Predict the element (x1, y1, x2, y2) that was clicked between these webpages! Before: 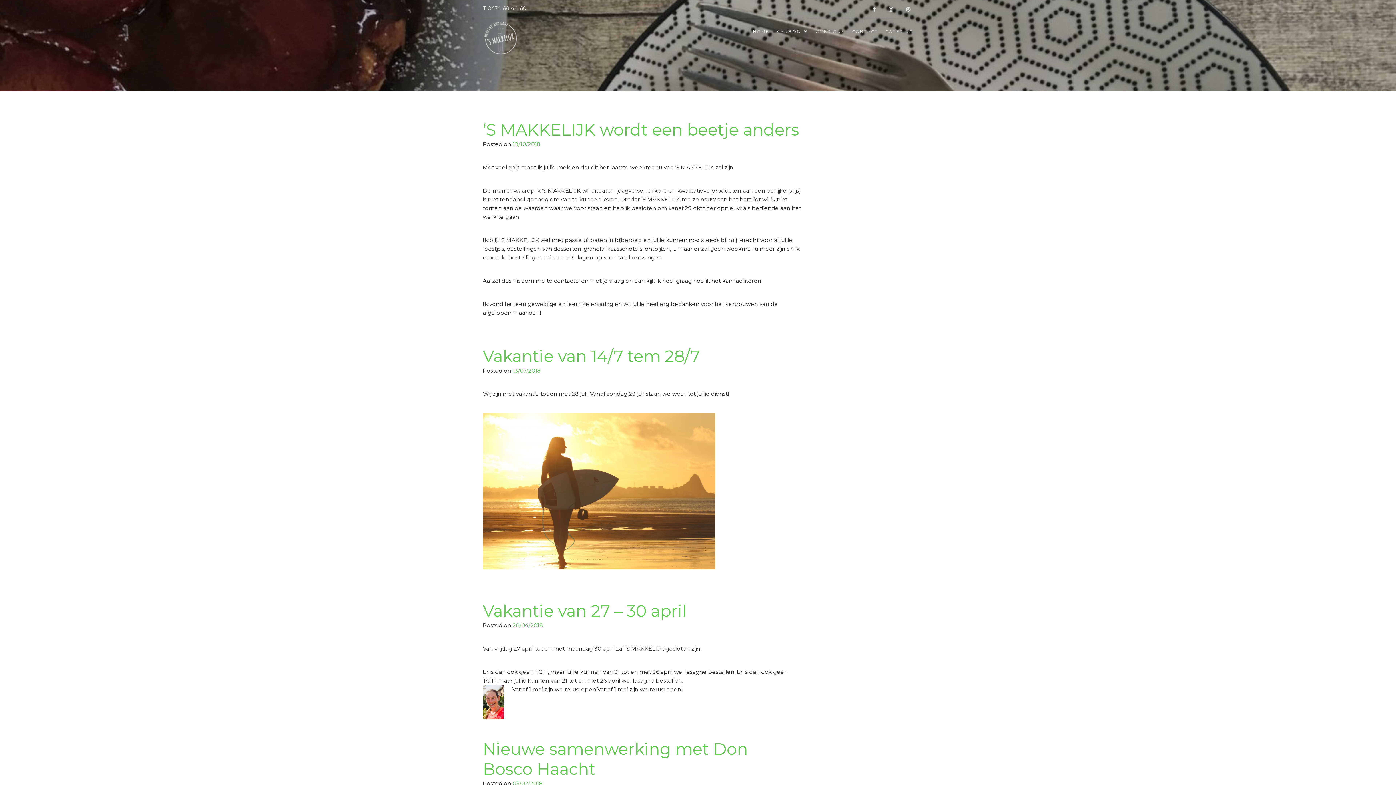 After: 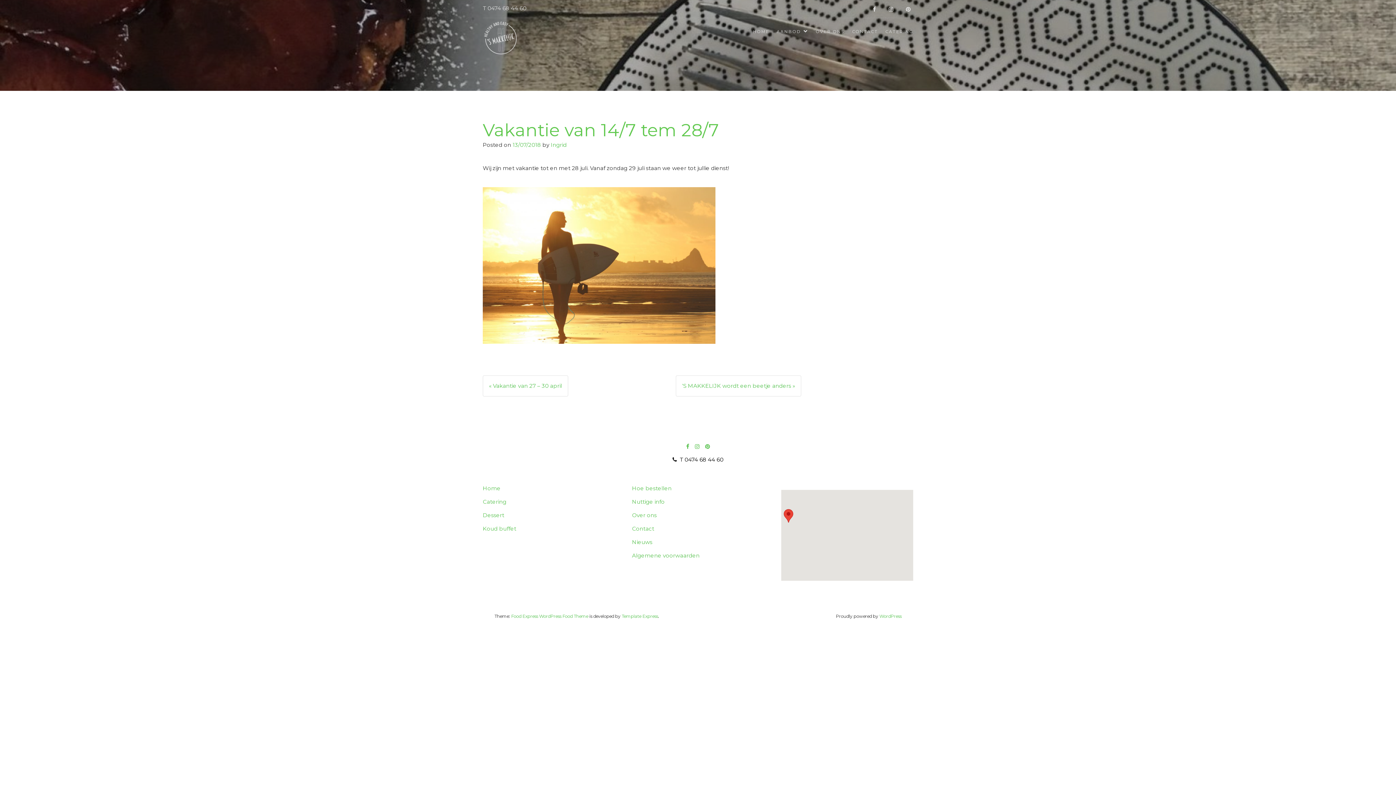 Action: bbox: (512, 367, 541, 374) label: 13/07/2018